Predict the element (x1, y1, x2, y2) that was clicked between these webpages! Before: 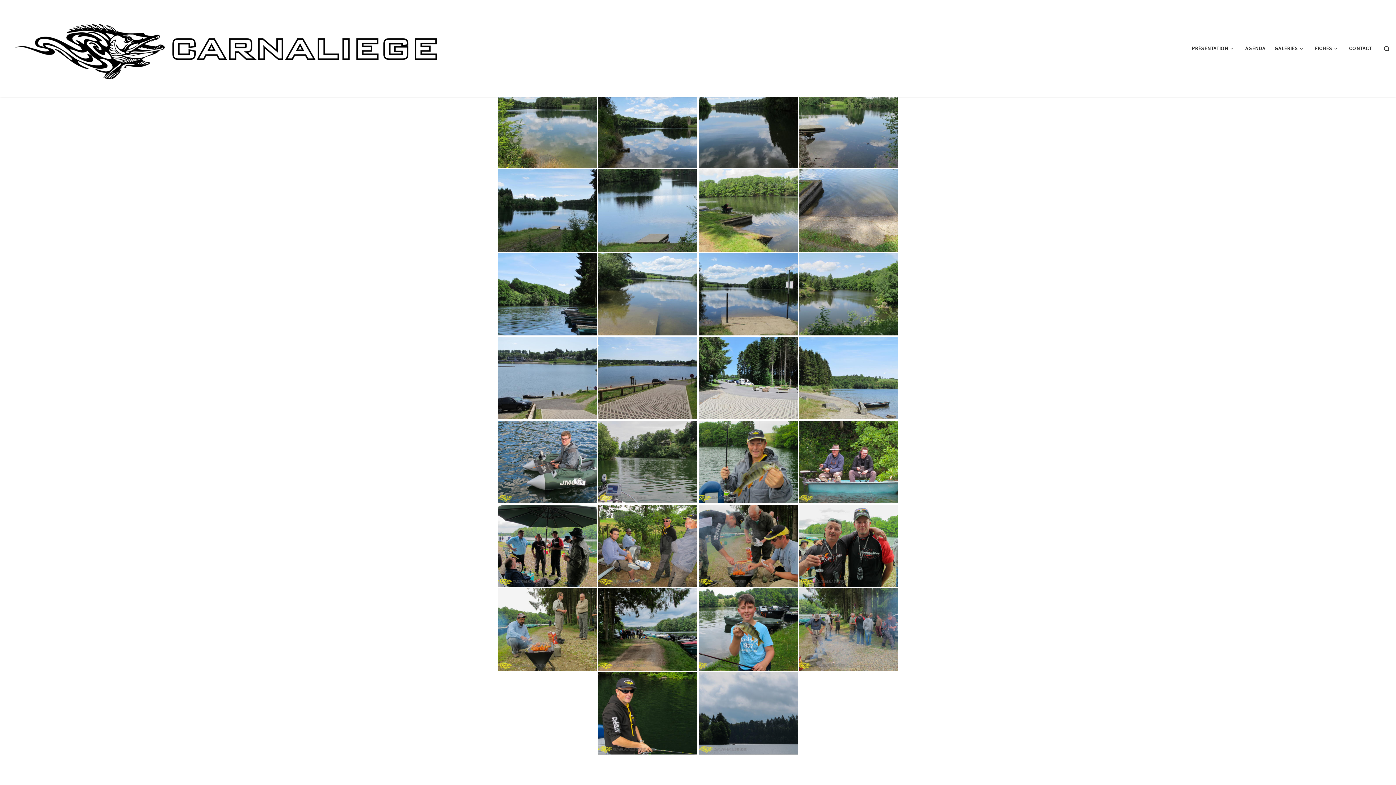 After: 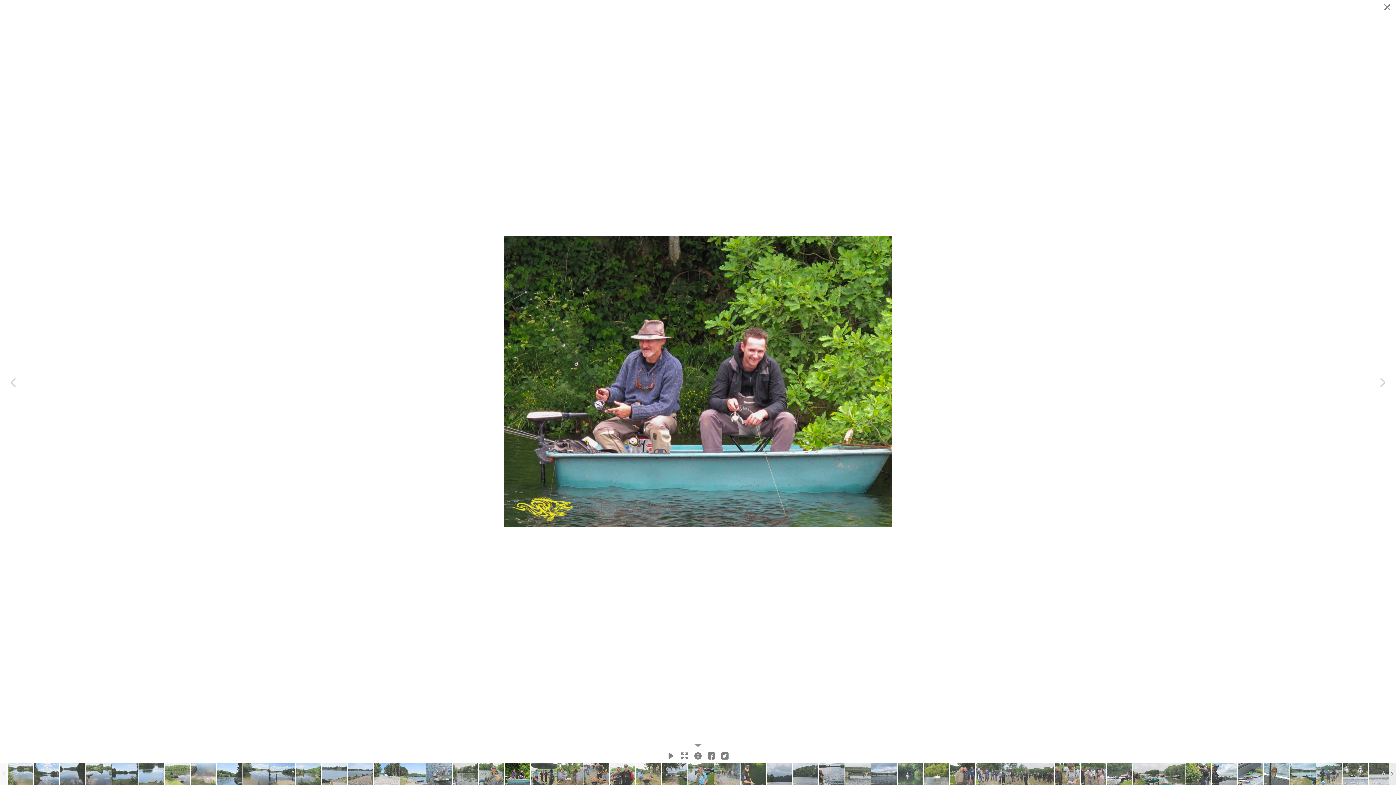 Action: bbox: (799, 421, 898, 503)